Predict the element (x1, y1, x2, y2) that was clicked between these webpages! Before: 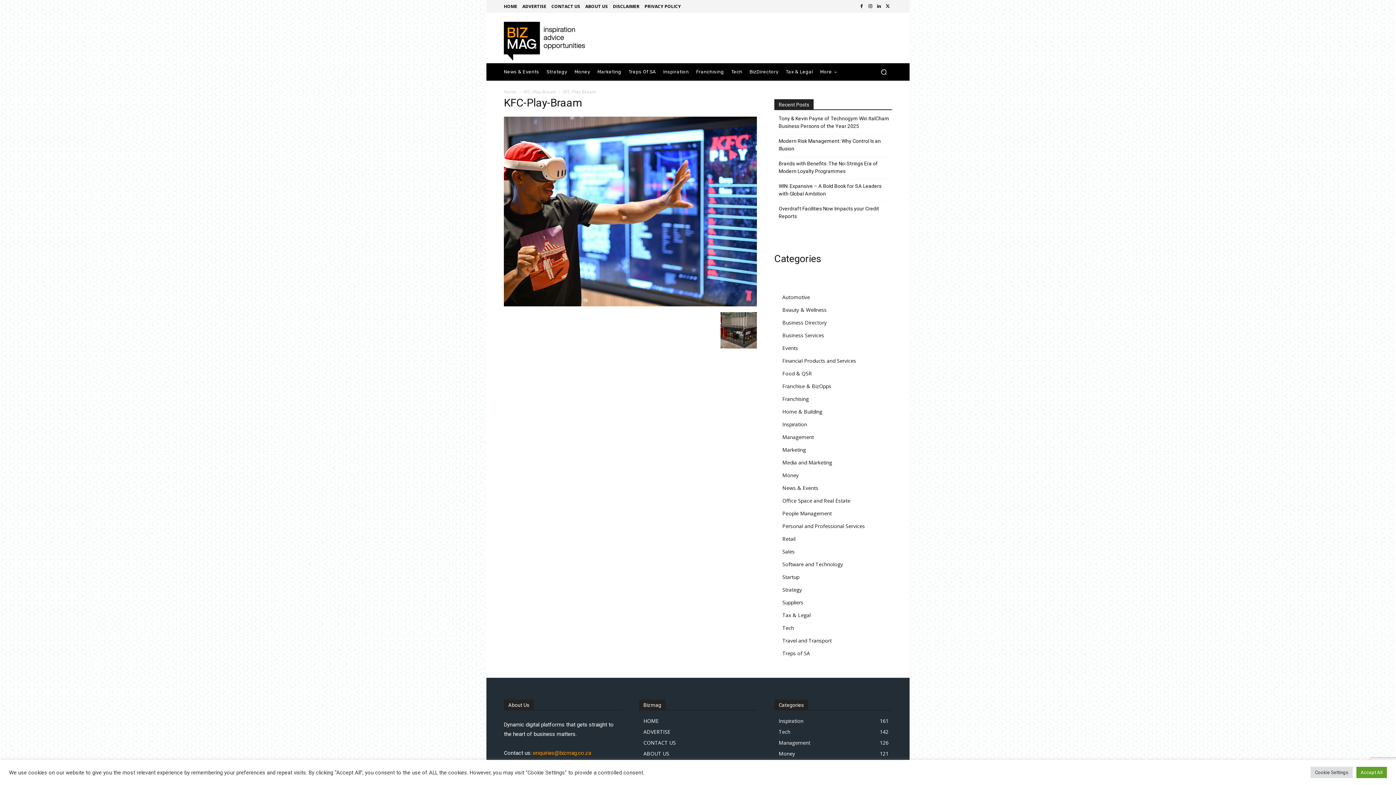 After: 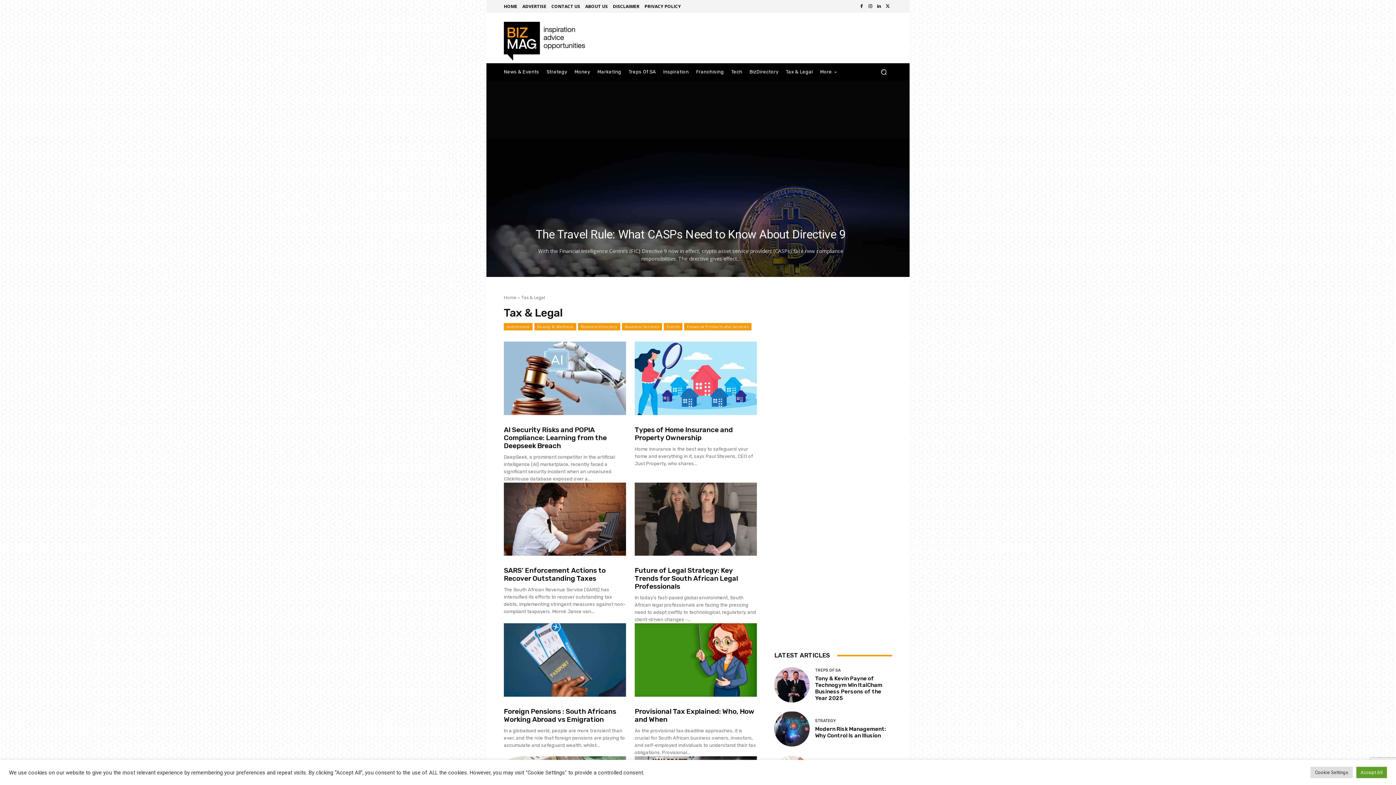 Action: bbox: (782, 612, 810, 618) label: Tax & Legal